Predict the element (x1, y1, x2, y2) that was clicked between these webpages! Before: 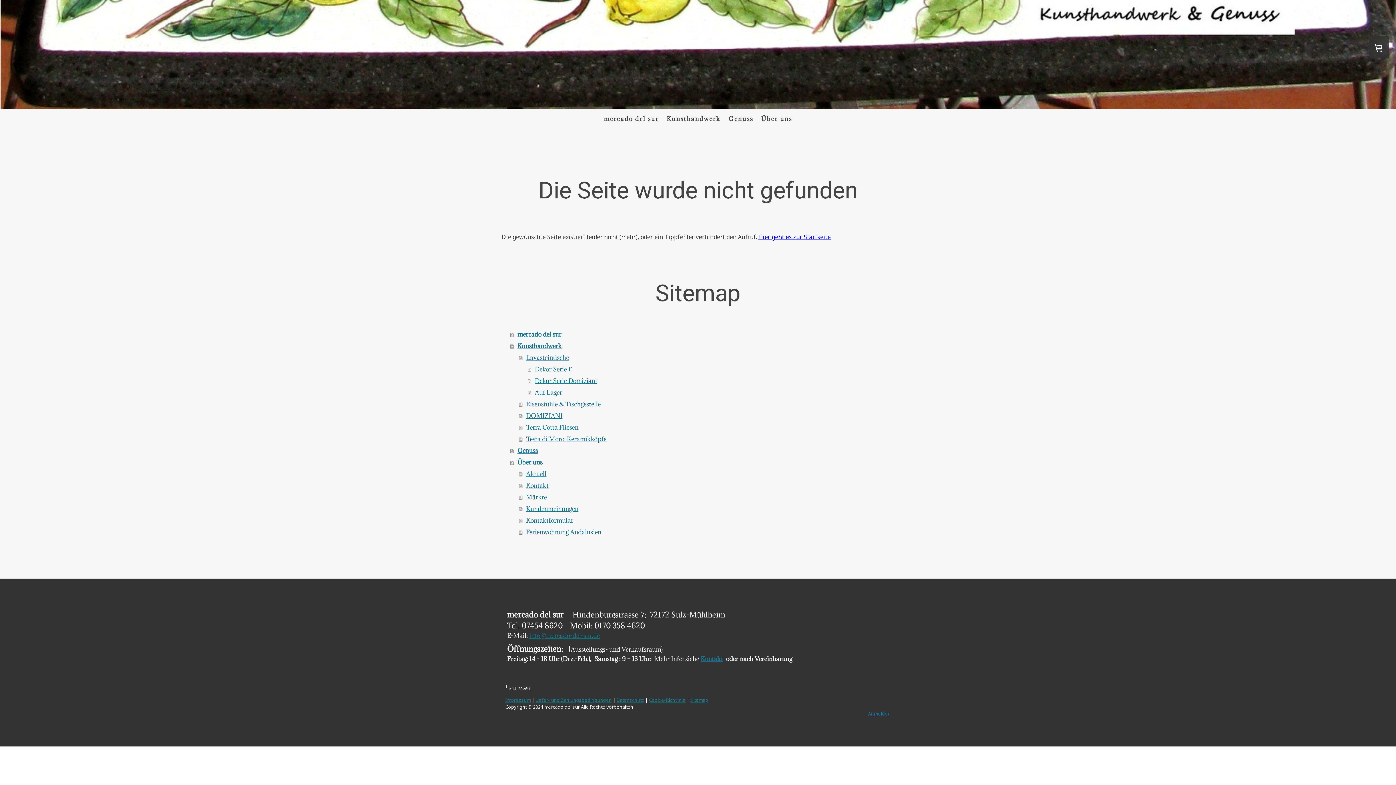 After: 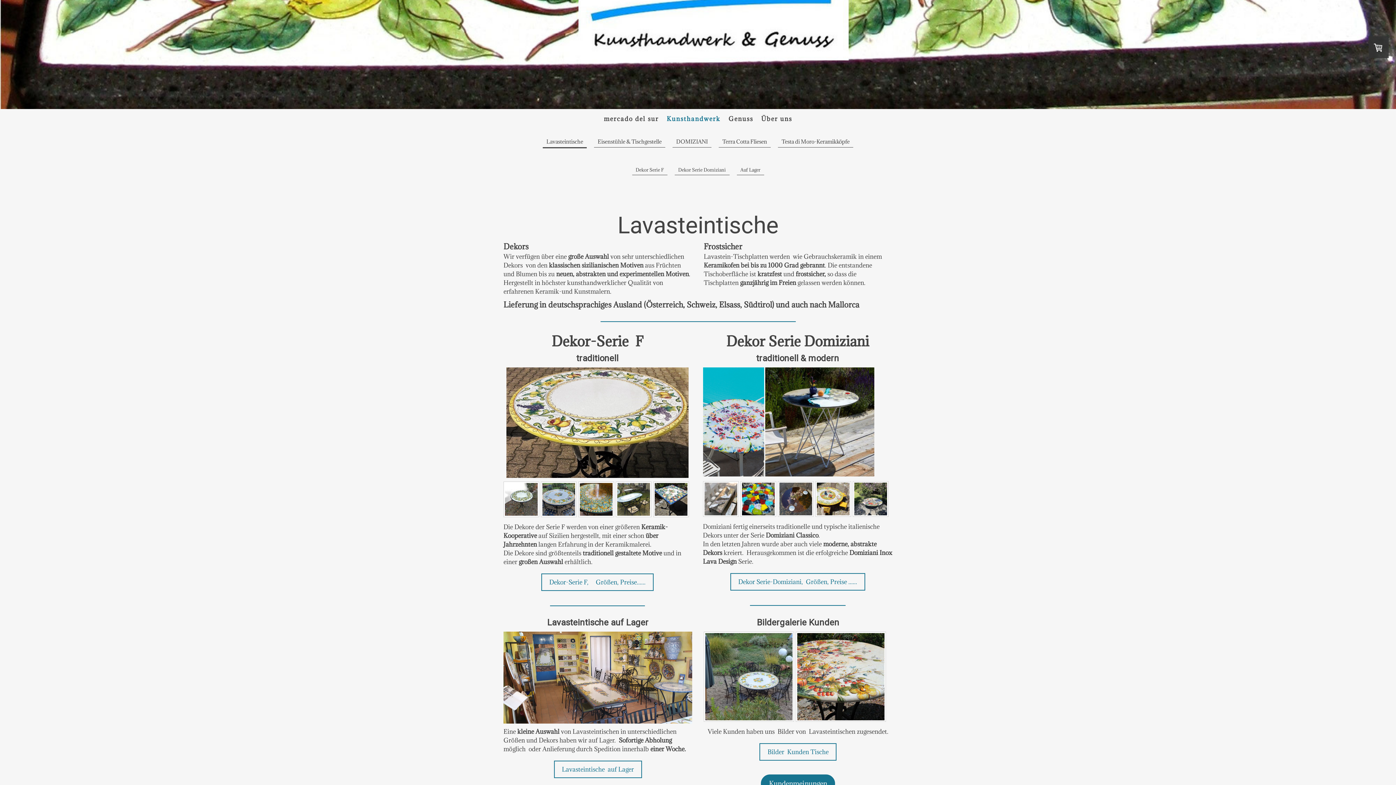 Action: bbox: (519, 351, 894, 363) label: Lavasteintische